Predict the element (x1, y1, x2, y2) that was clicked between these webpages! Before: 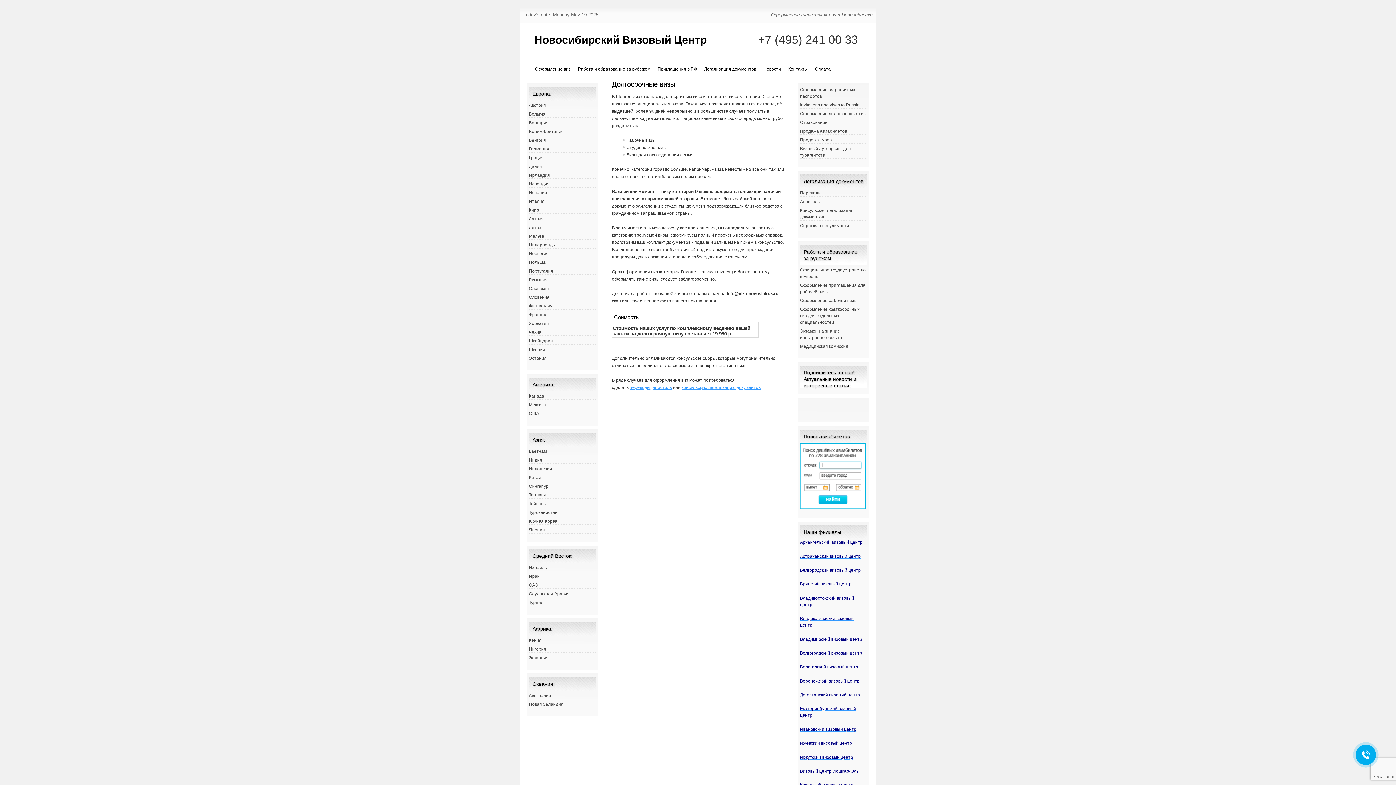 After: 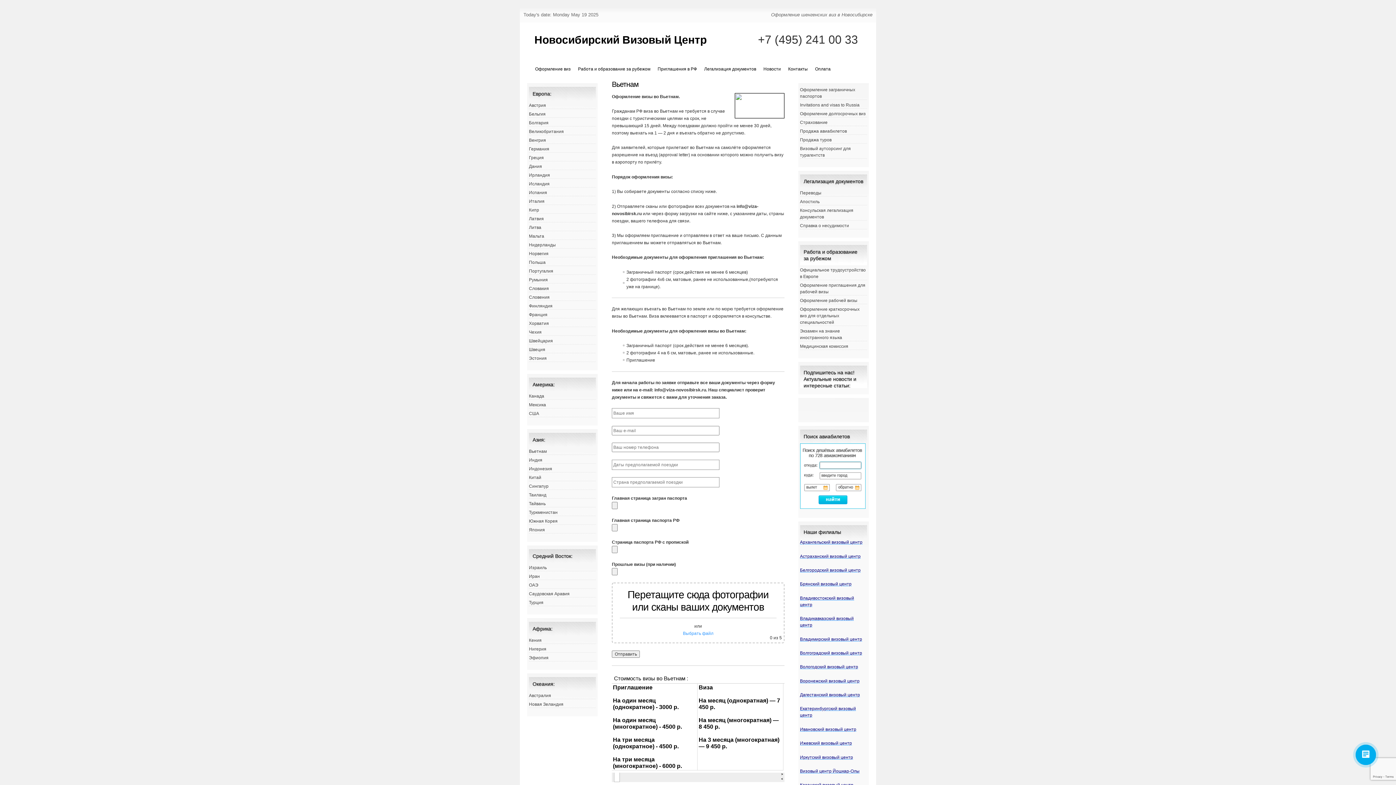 Action: bbox: (529, 449, 546, 454) label: Вьетнам